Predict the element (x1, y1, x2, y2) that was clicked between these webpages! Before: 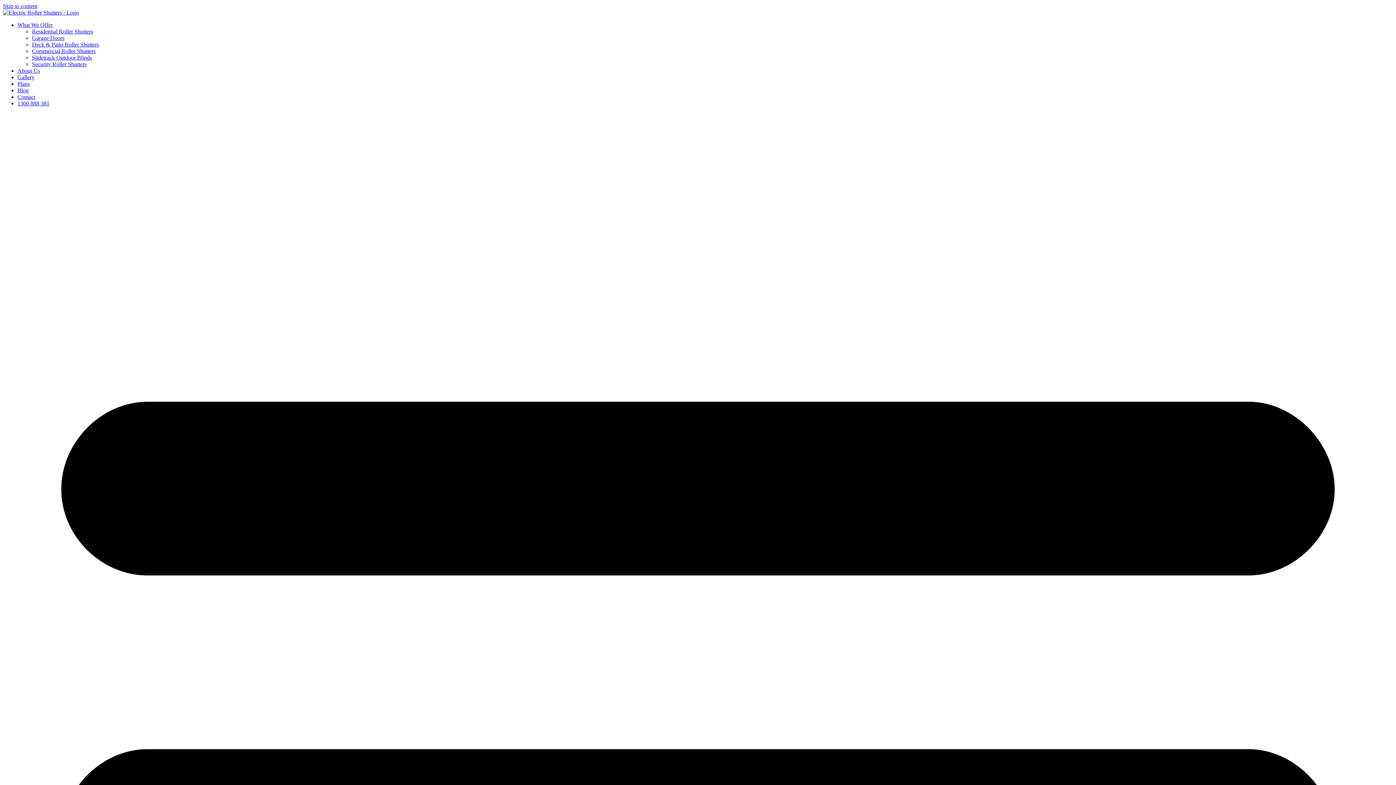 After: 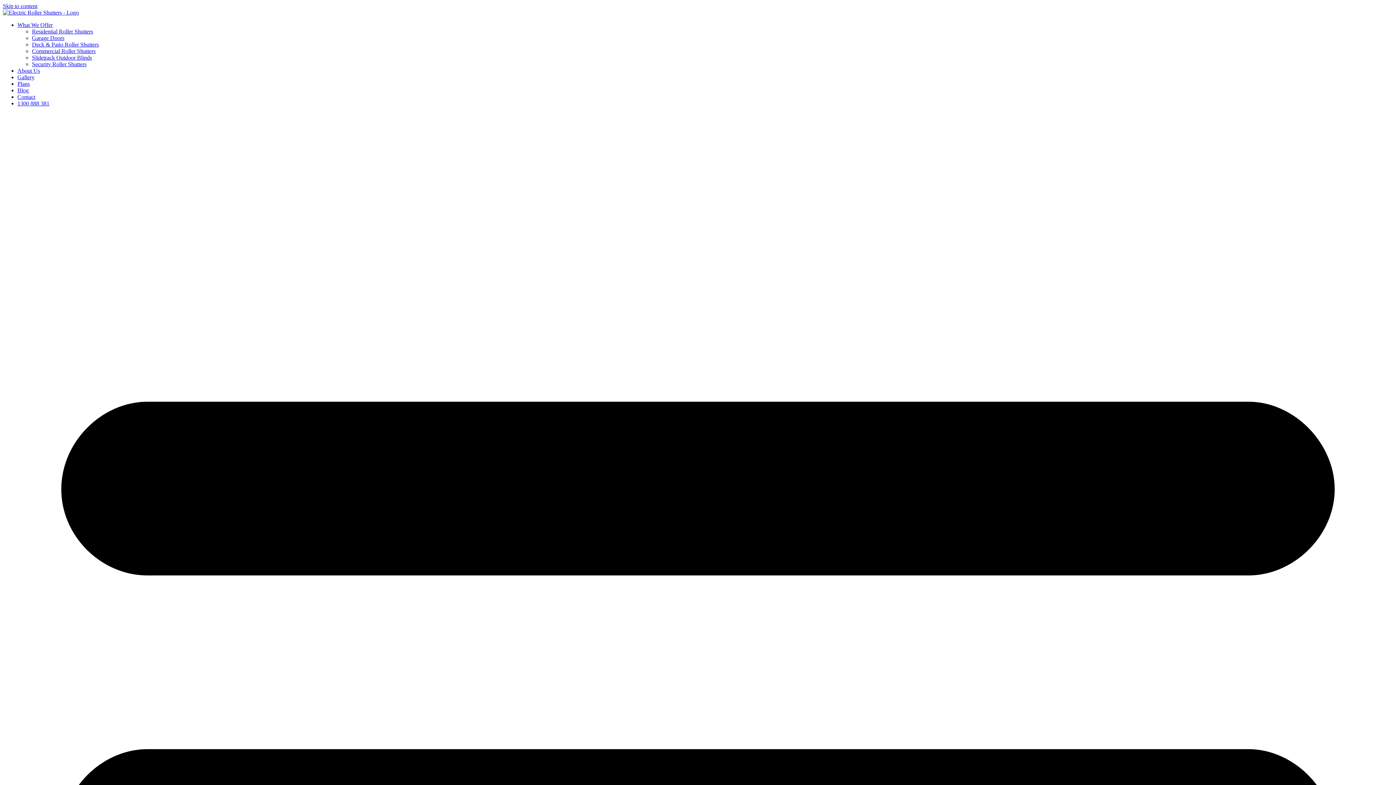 Action: label: Skip to content bbox: (2, 2, 37, 9)